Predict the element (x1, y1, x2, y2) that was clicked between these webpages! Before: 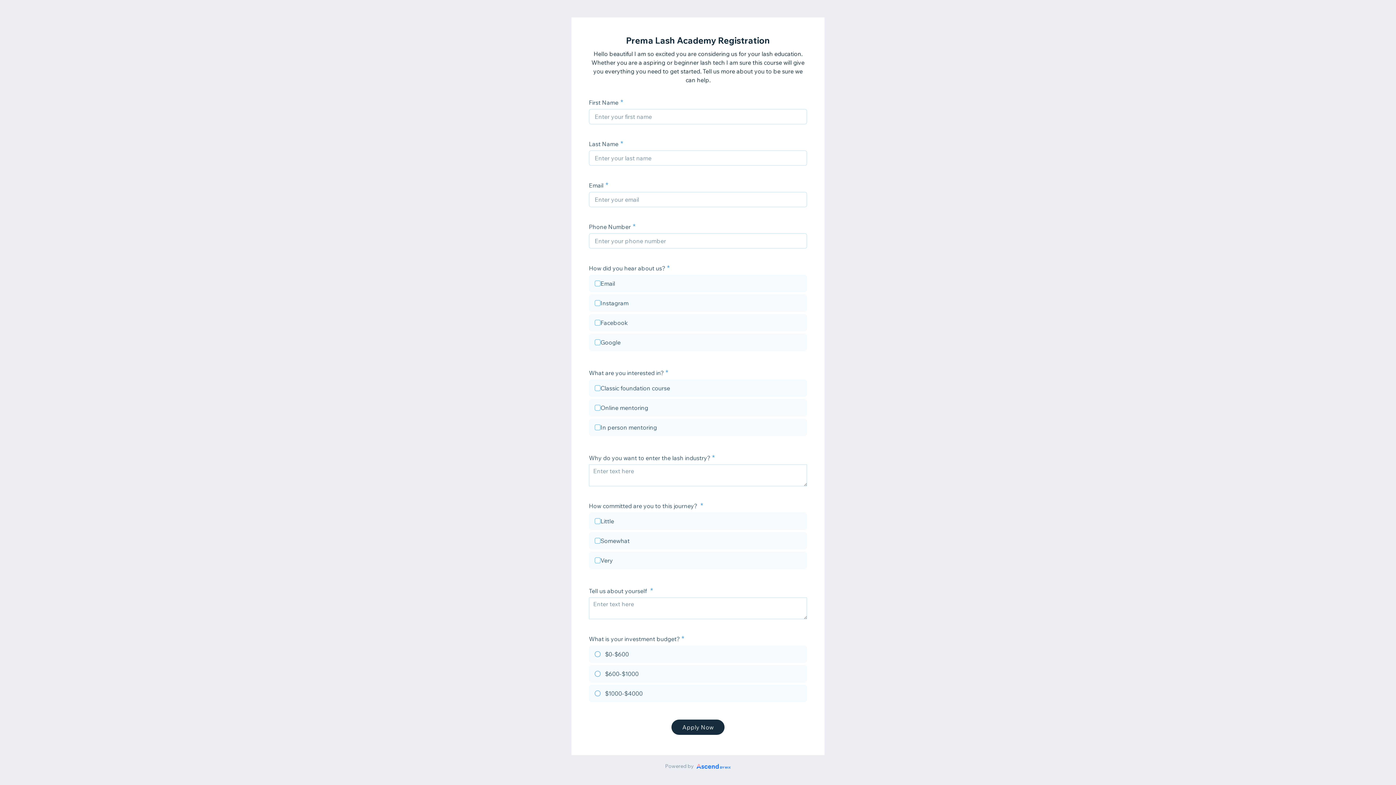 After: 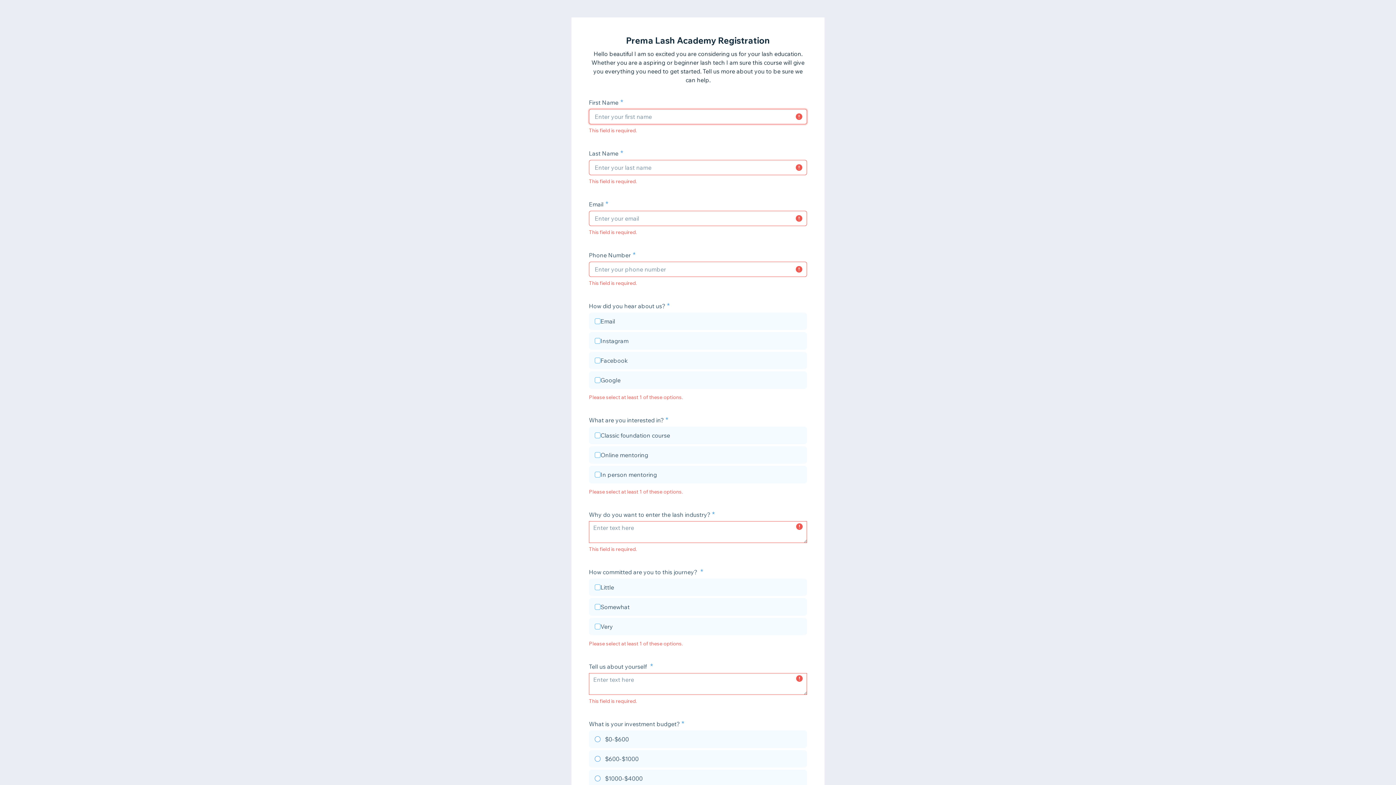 Action: label: Apply Now bbox: (671, 720, 724, 735)